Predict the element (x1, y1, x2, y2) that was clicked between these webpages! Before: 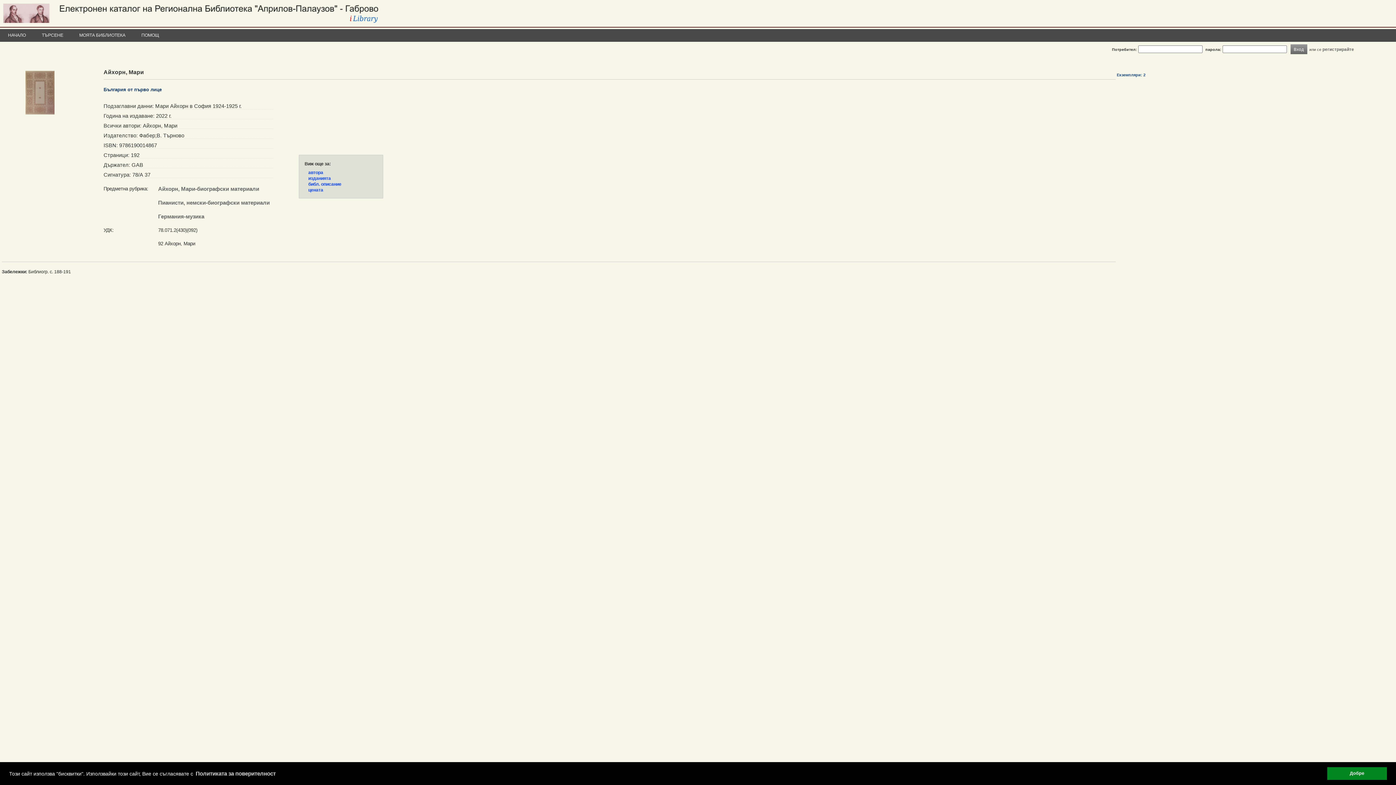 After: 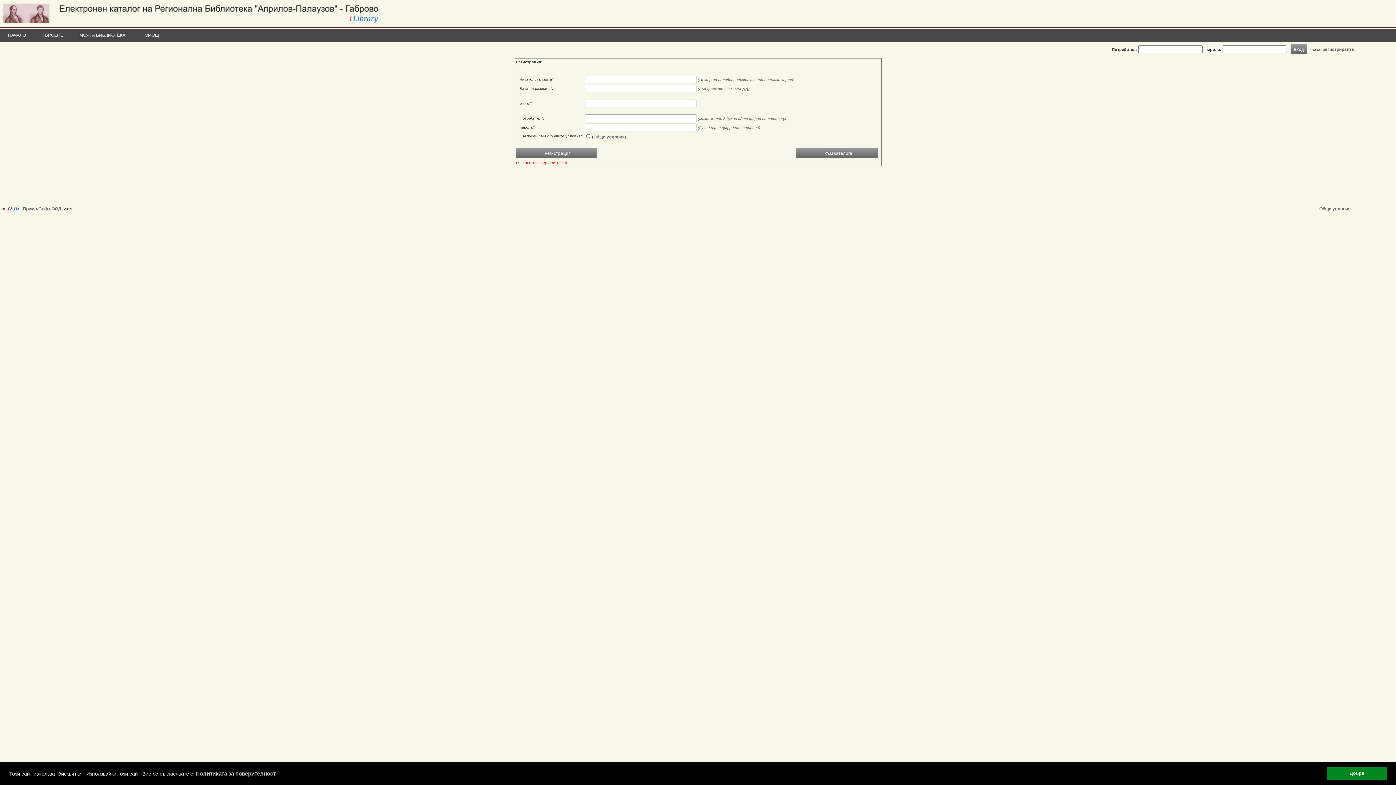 Action: bbox: (1322, 46, 1354, 51) label: регистрирайте